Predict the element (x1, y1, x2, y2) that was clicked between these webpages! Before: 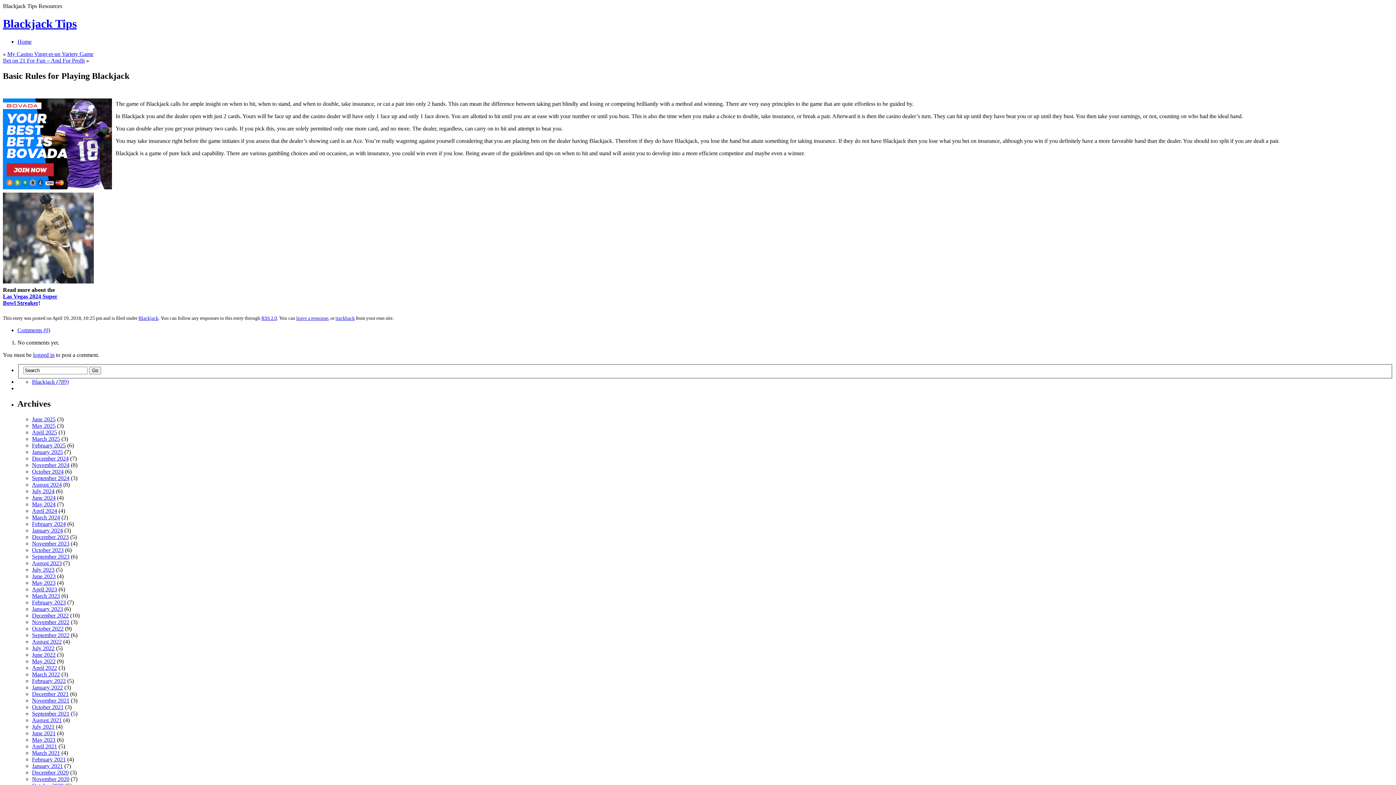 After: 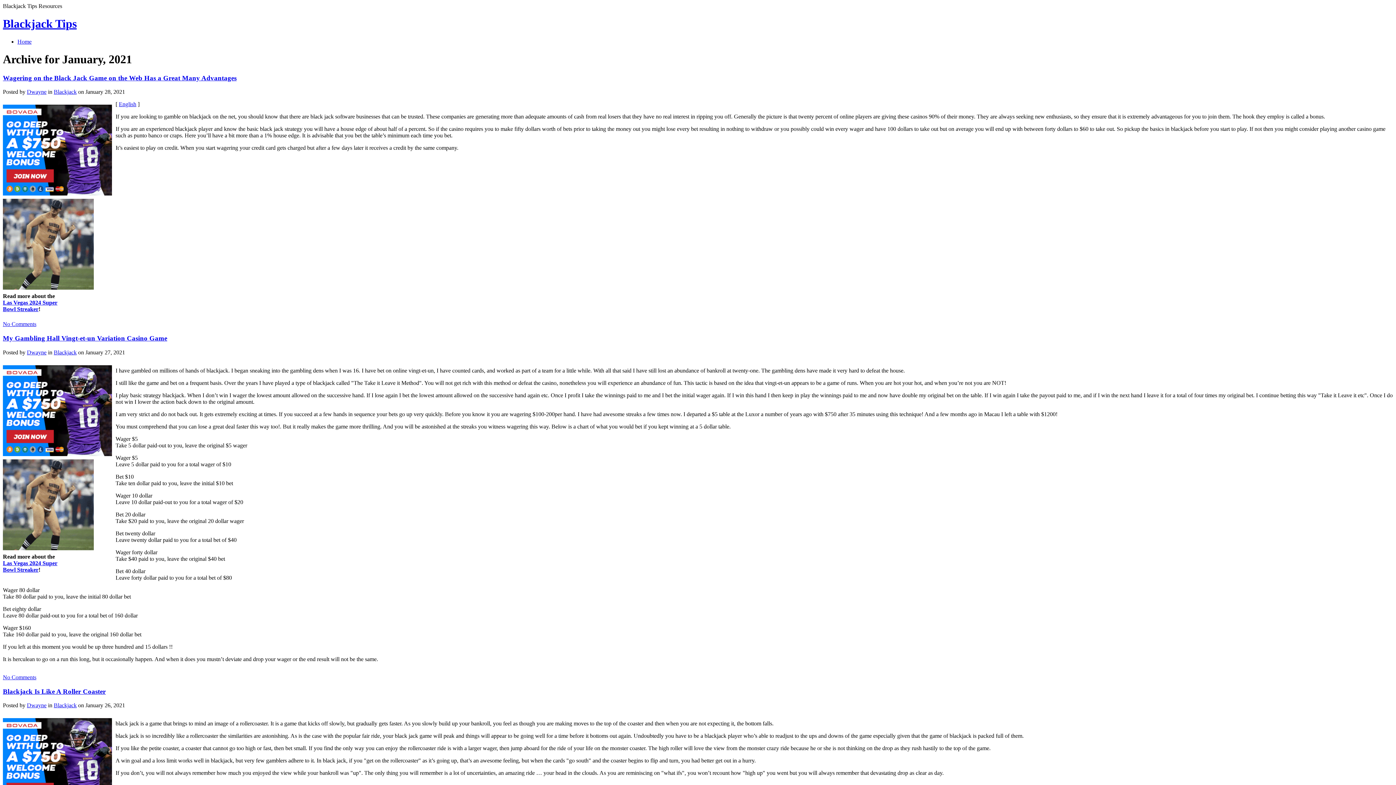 Action: bbox: (32, 763, 62, 769) label: January 2021